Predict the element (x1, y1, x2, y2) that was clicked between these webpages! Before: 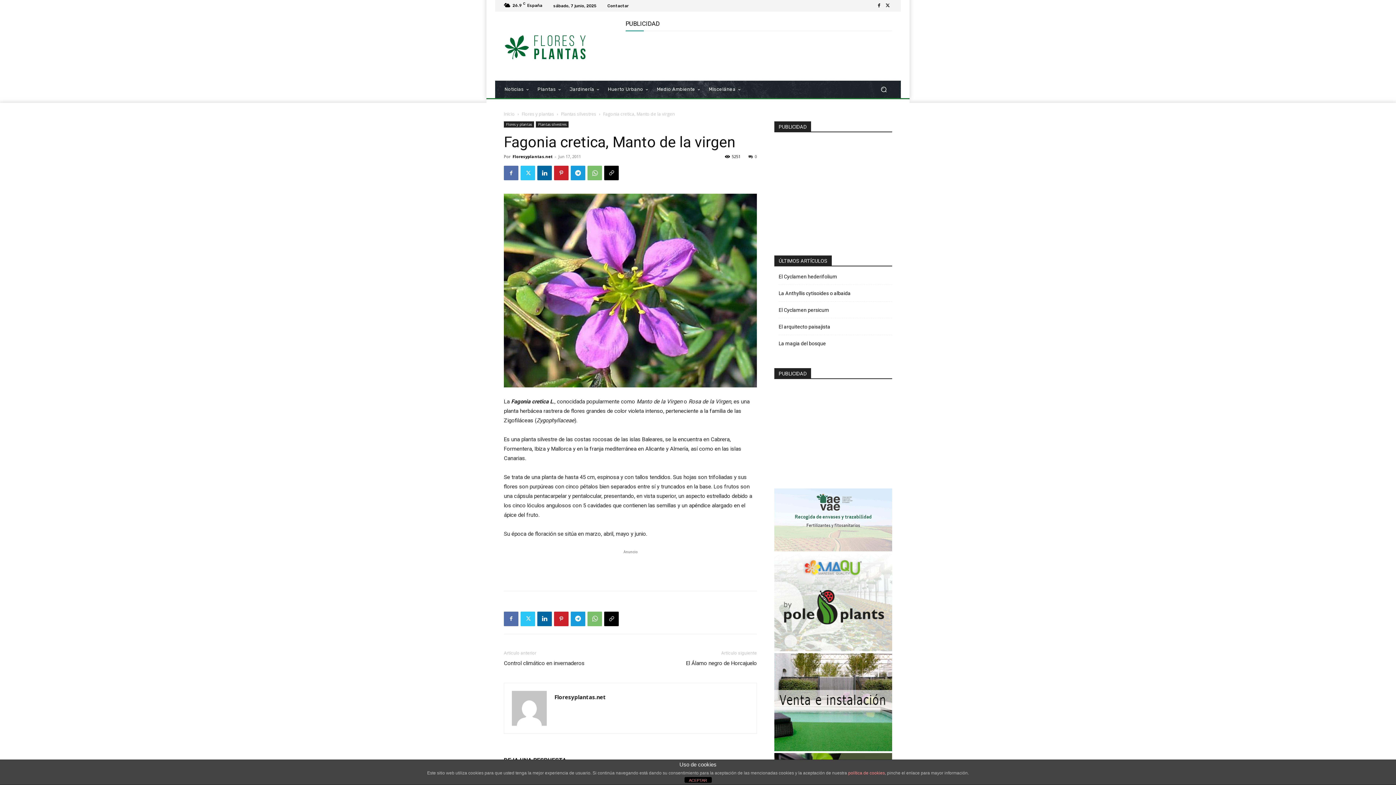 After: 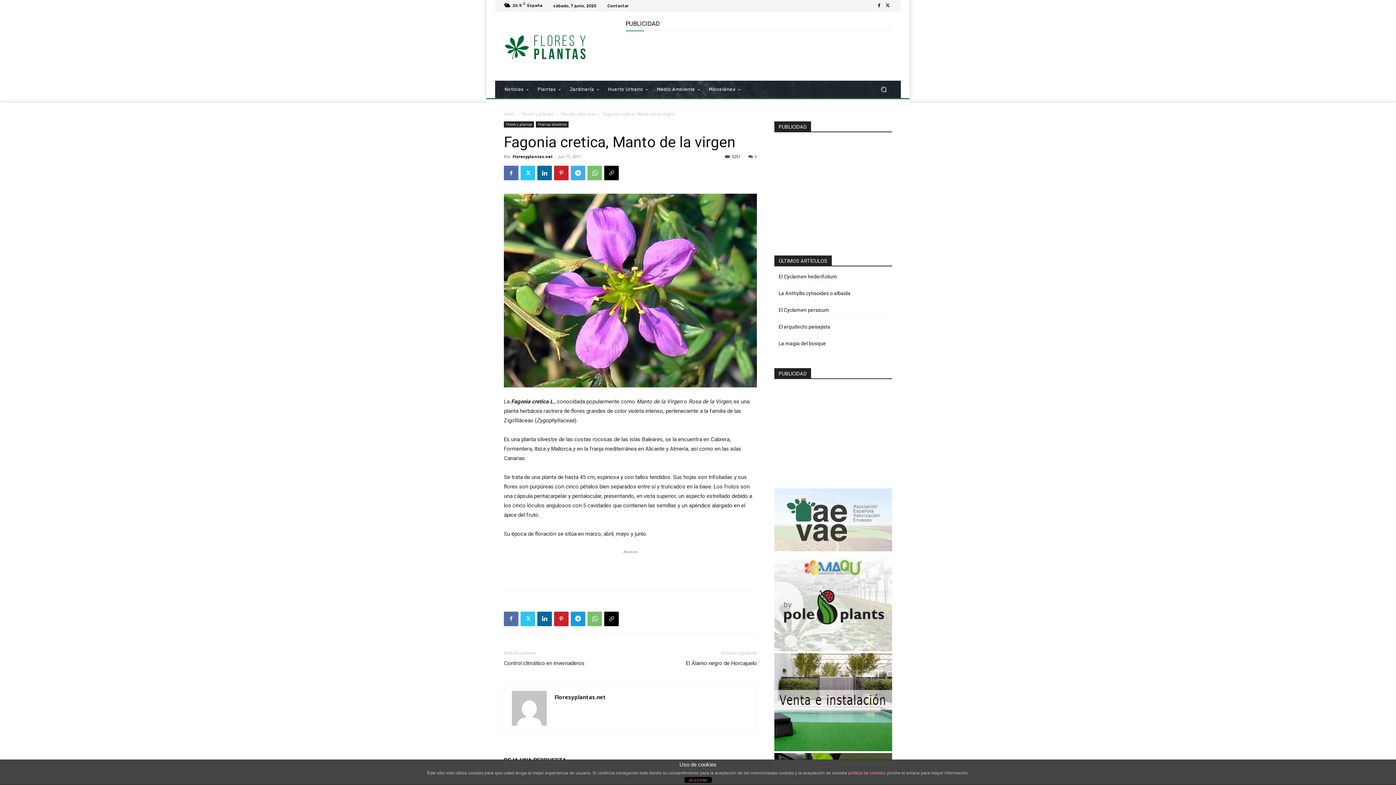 Action: bbox: (570, 165, 585, 180)